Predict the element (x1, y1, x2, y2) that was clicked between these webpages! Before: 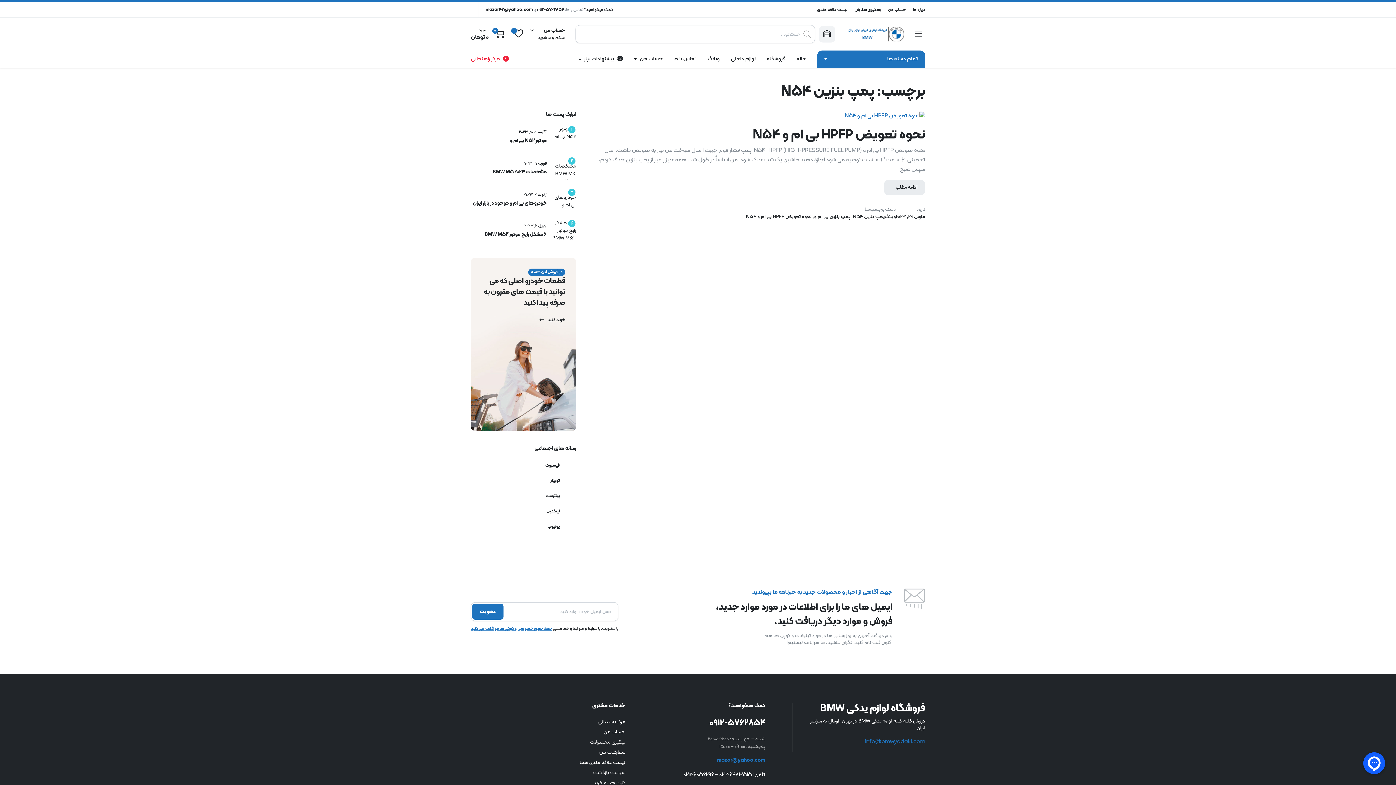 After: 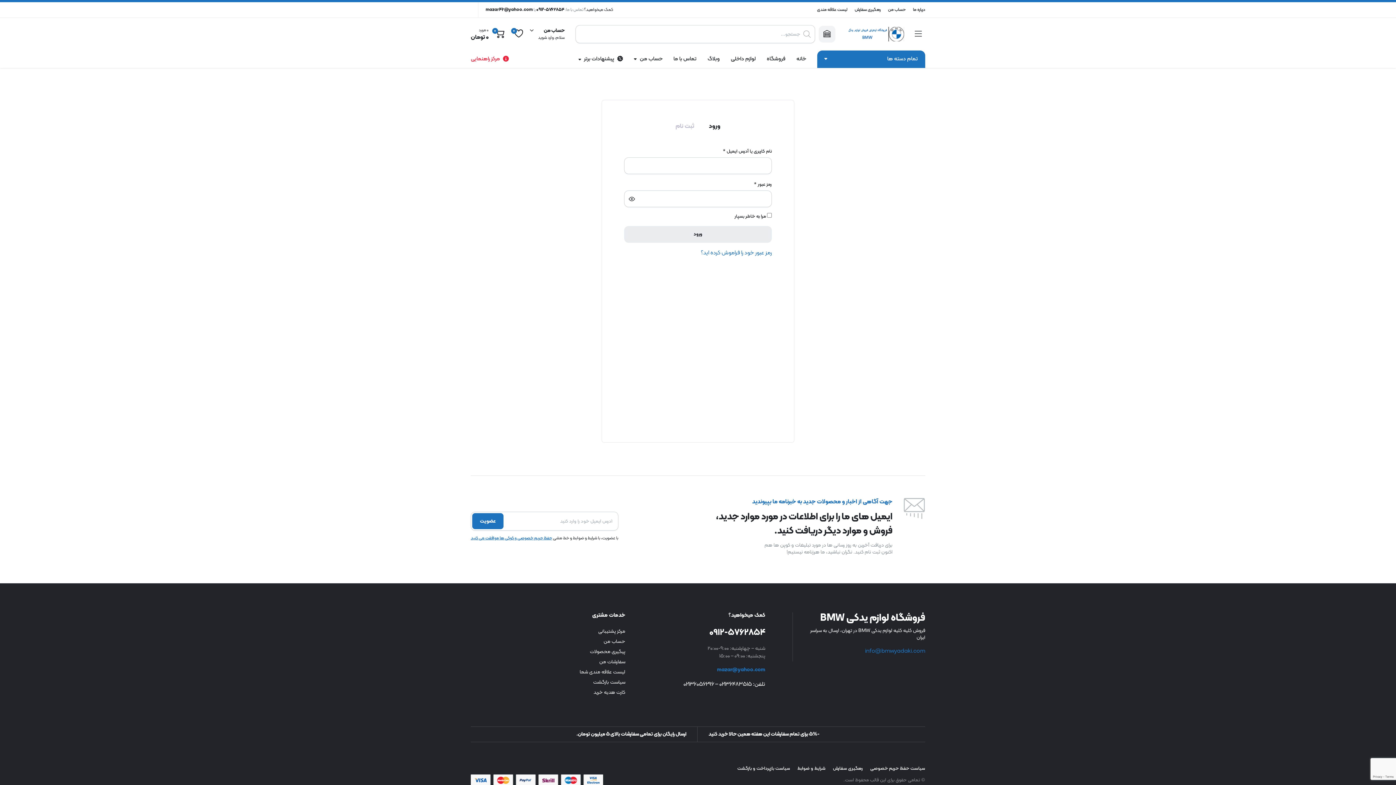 Action: label: حساب من bbox: (603, 728, 625, 736)